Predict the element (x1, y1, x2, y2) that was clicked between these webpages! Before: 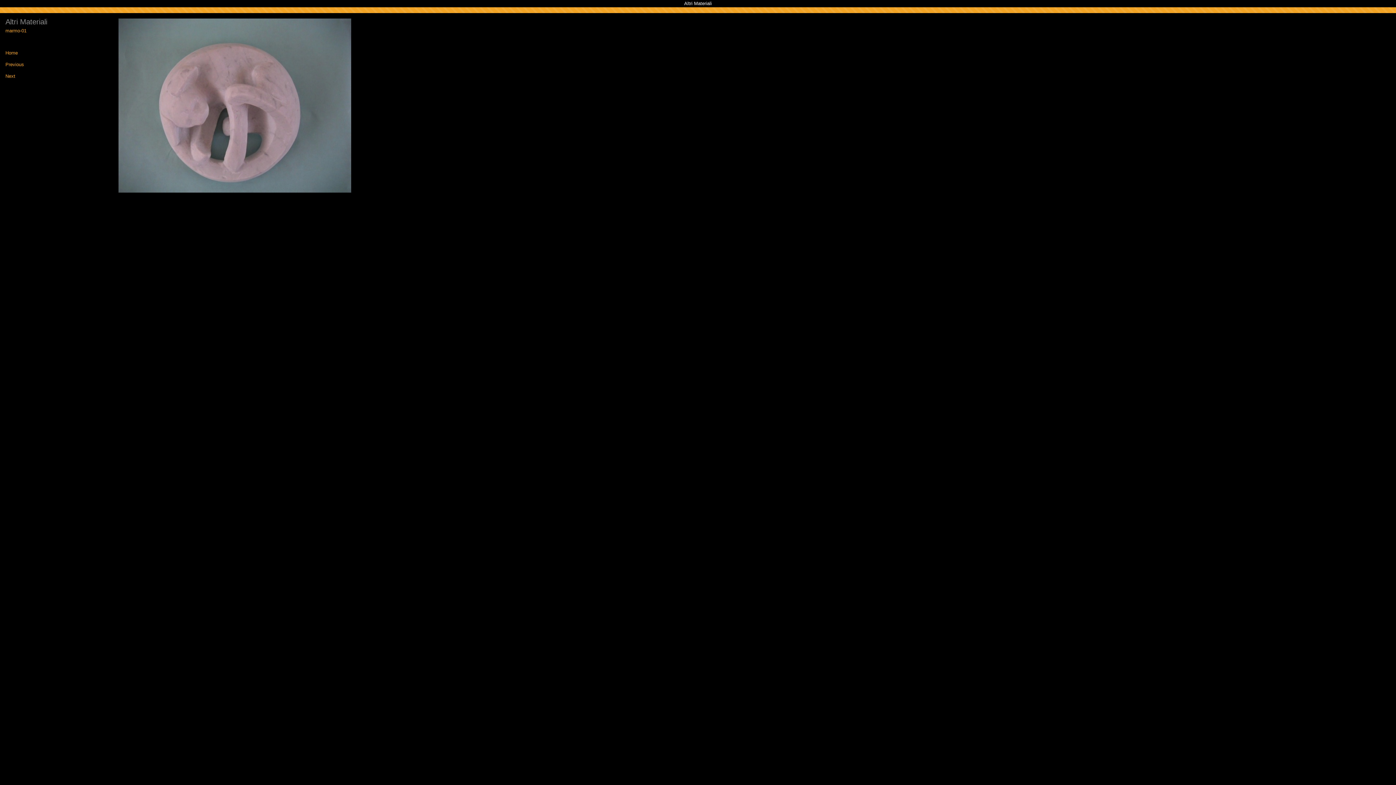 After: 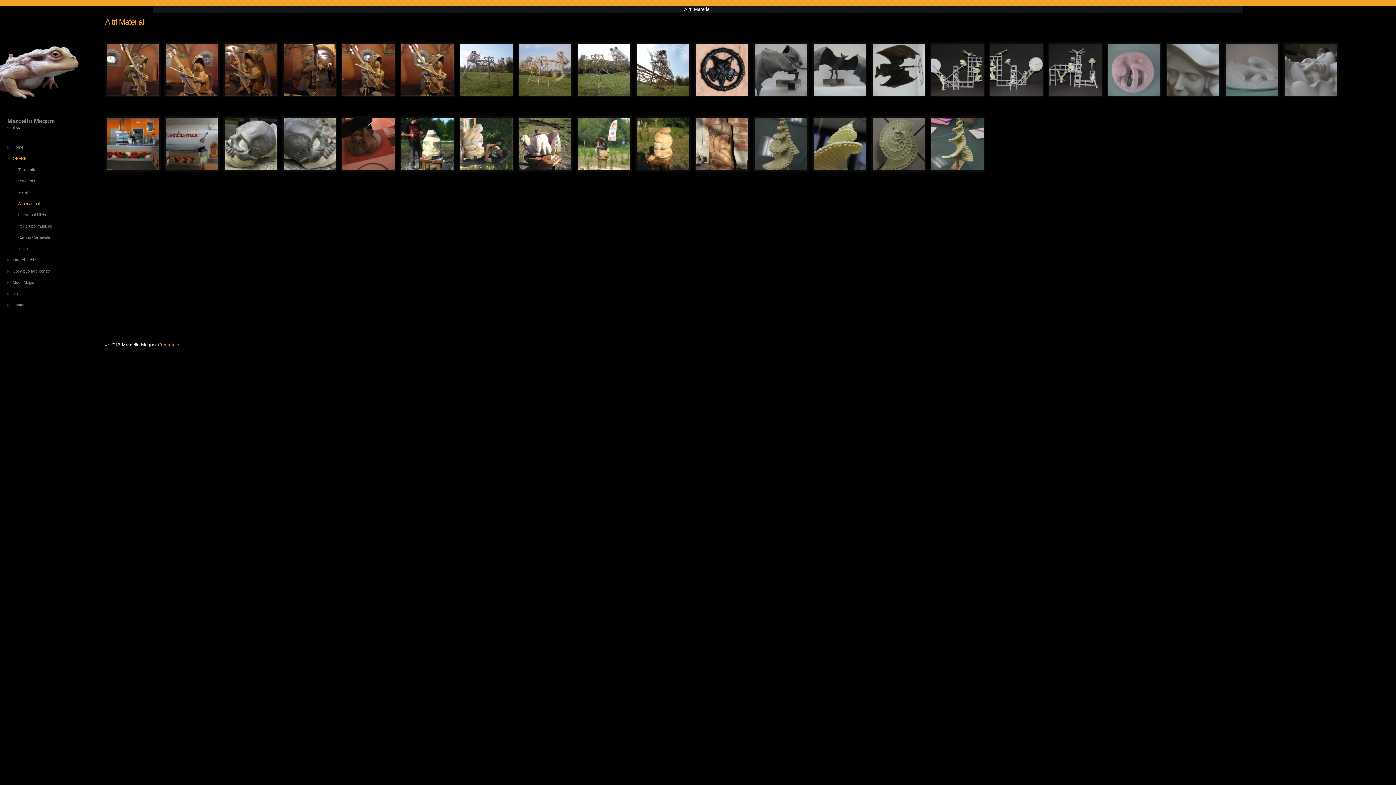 Action: bbox: (5, 50, 24, 55) label: Home